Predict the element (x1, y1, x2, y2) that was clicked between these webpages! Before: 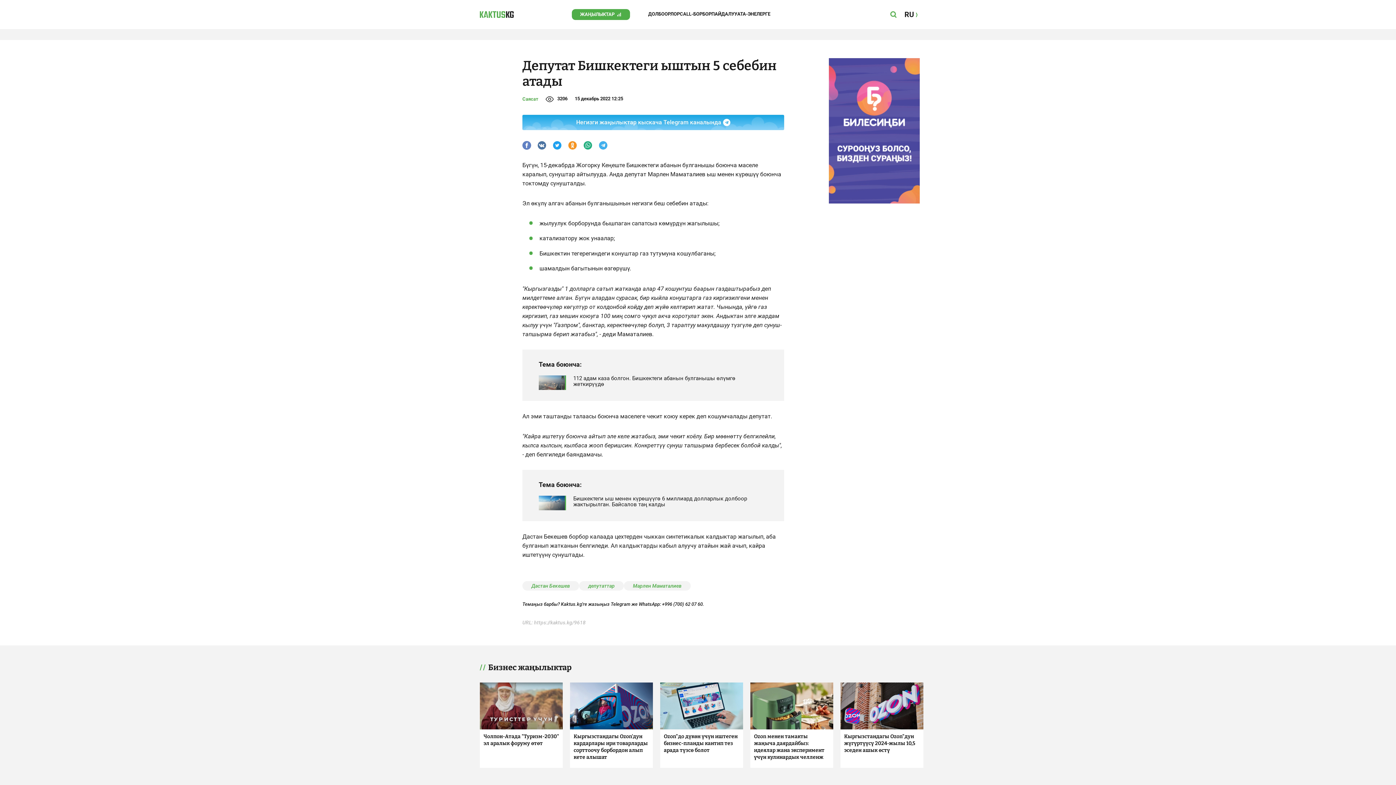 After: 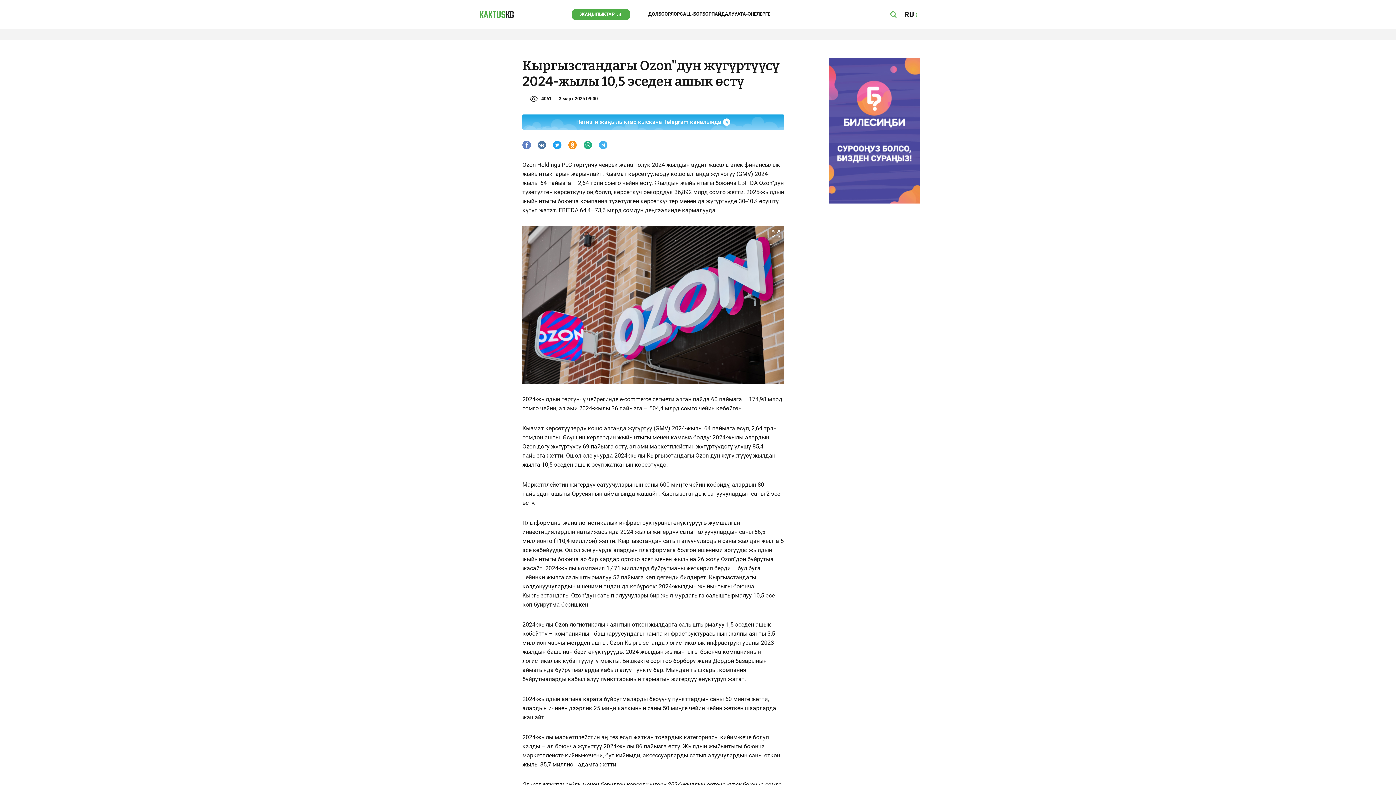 Action: bbox: (840, 682, 923, 729)